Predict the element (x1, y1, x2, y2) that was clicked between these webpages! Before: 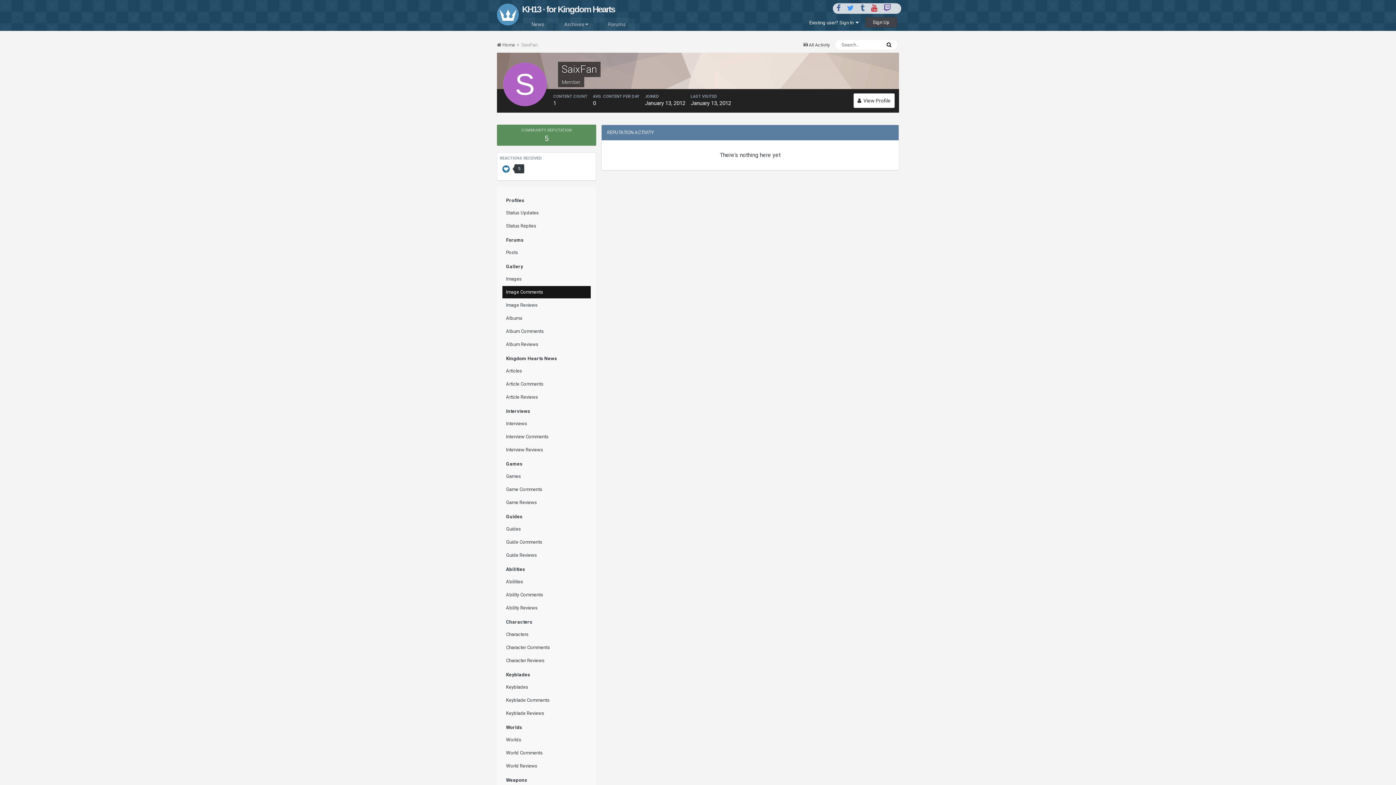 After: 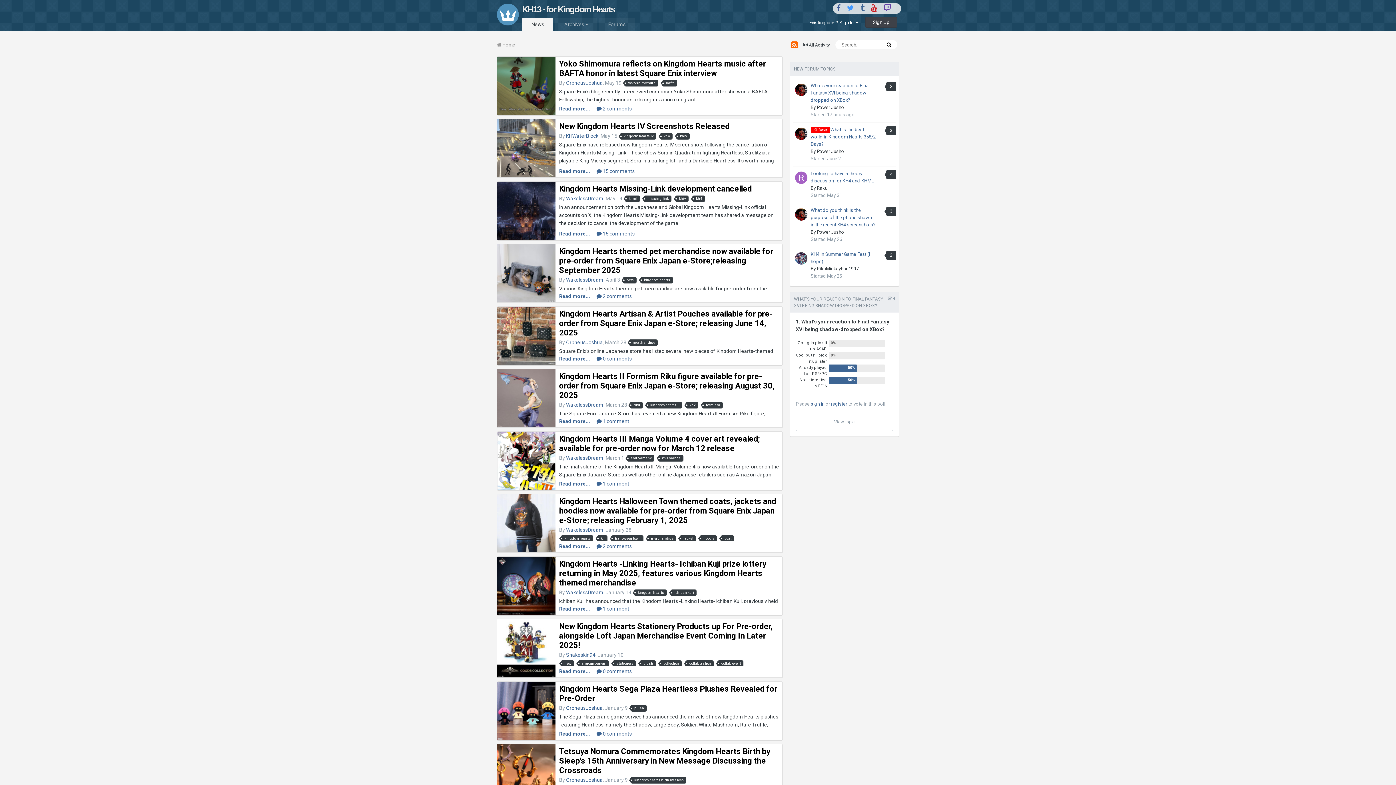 Action: label:  Home  bbox: (497, 42, 520, 47)